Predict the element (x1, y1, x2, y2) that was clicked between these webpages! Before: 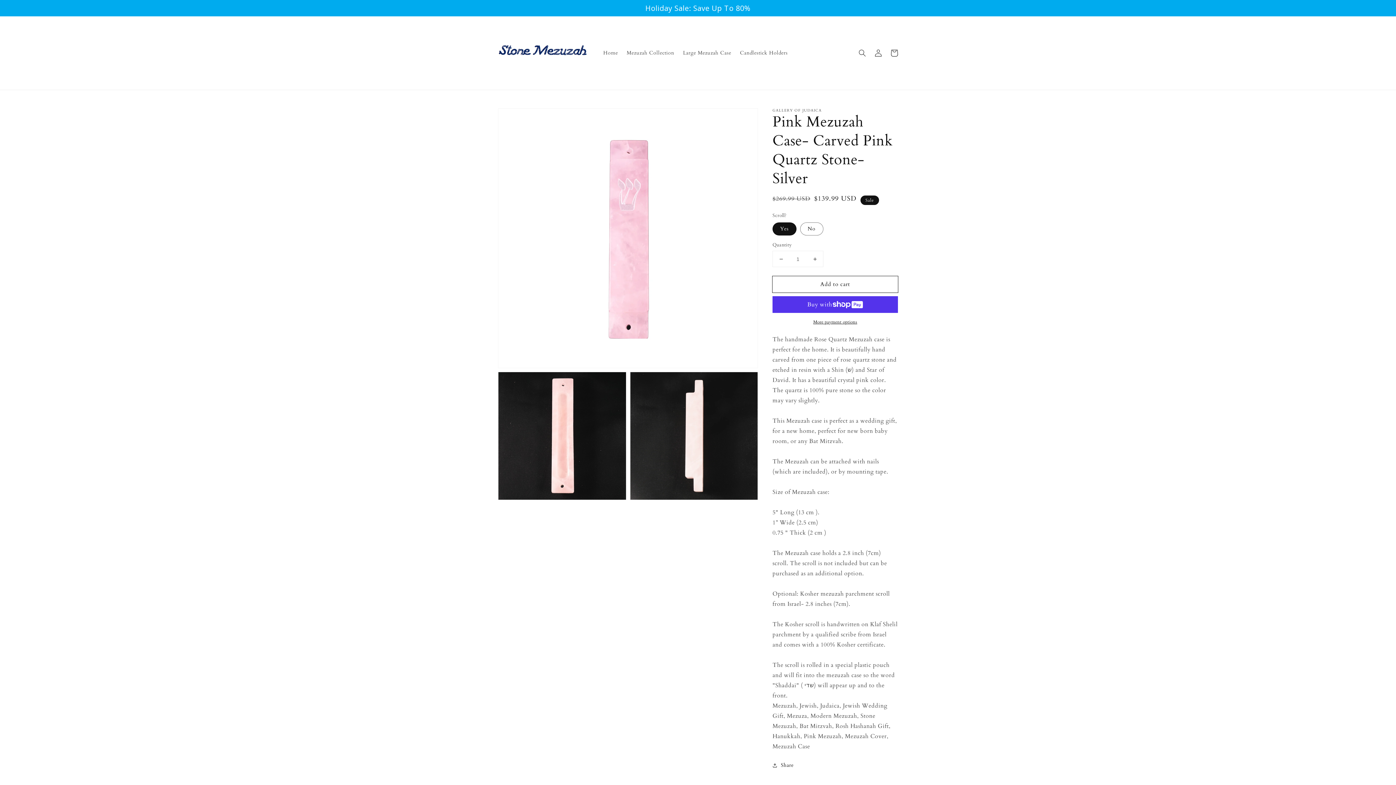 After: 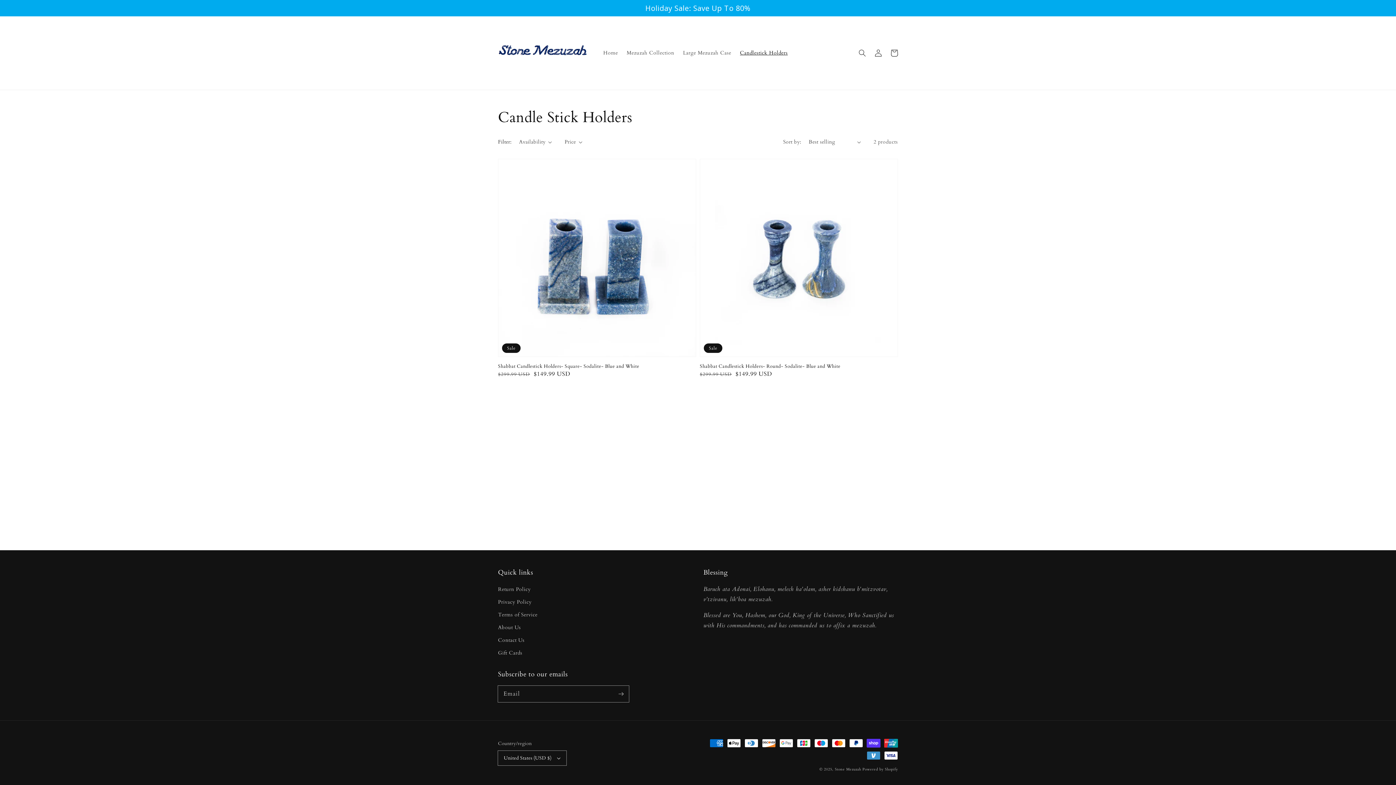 Action: label: Candlestick Holders bbox: (735, 45, 792, 60)